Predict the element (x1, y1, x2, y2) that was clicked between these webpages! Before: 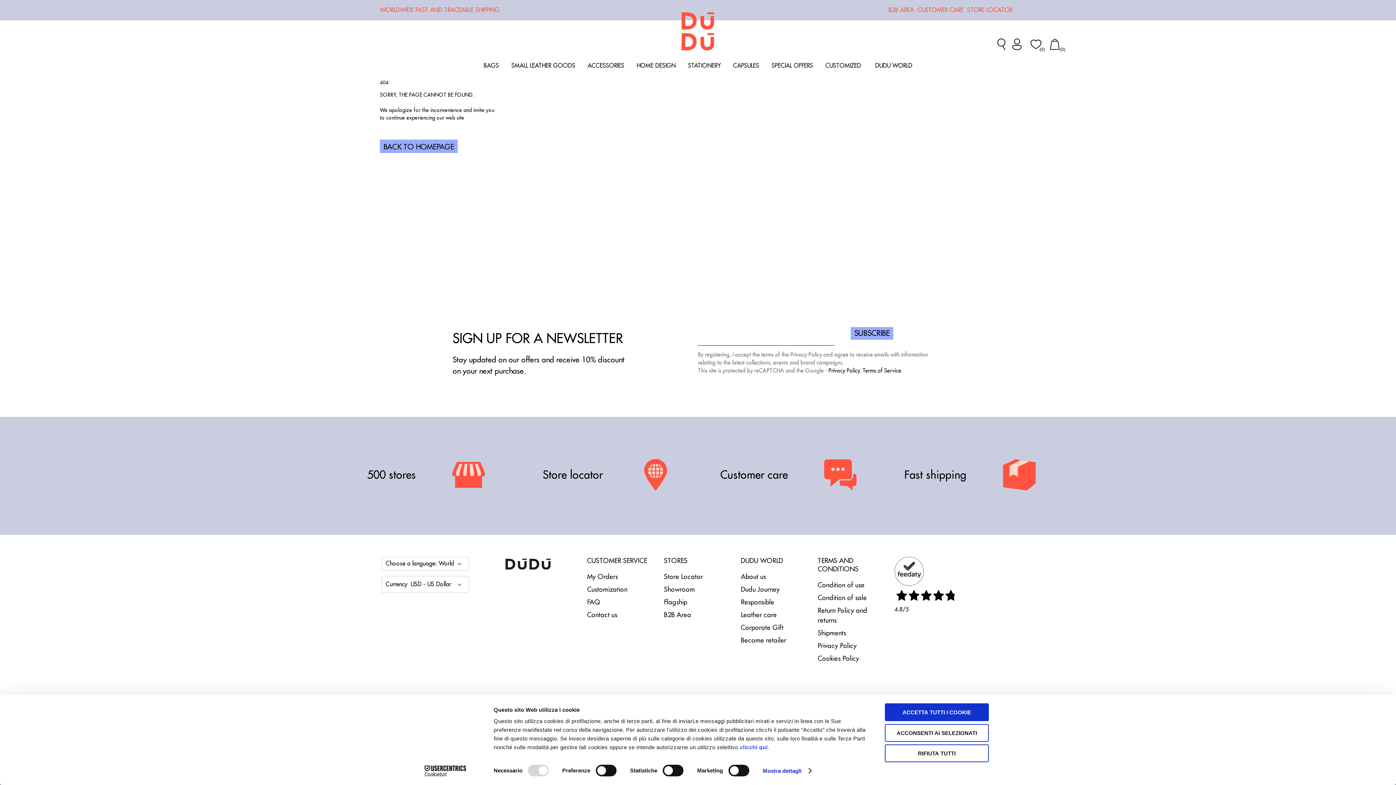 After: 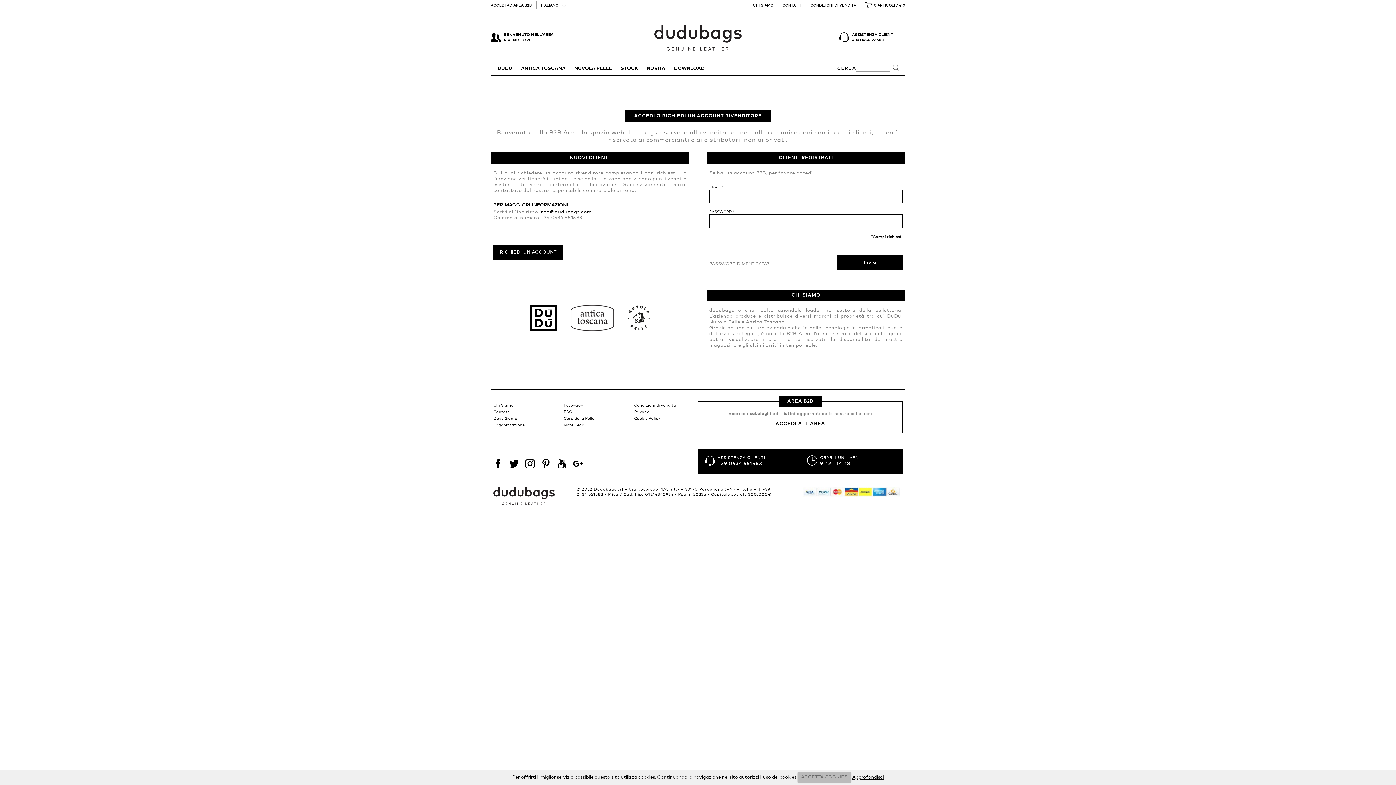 Action: label: B2B AREA bbox: (888, 7, 917, 12)